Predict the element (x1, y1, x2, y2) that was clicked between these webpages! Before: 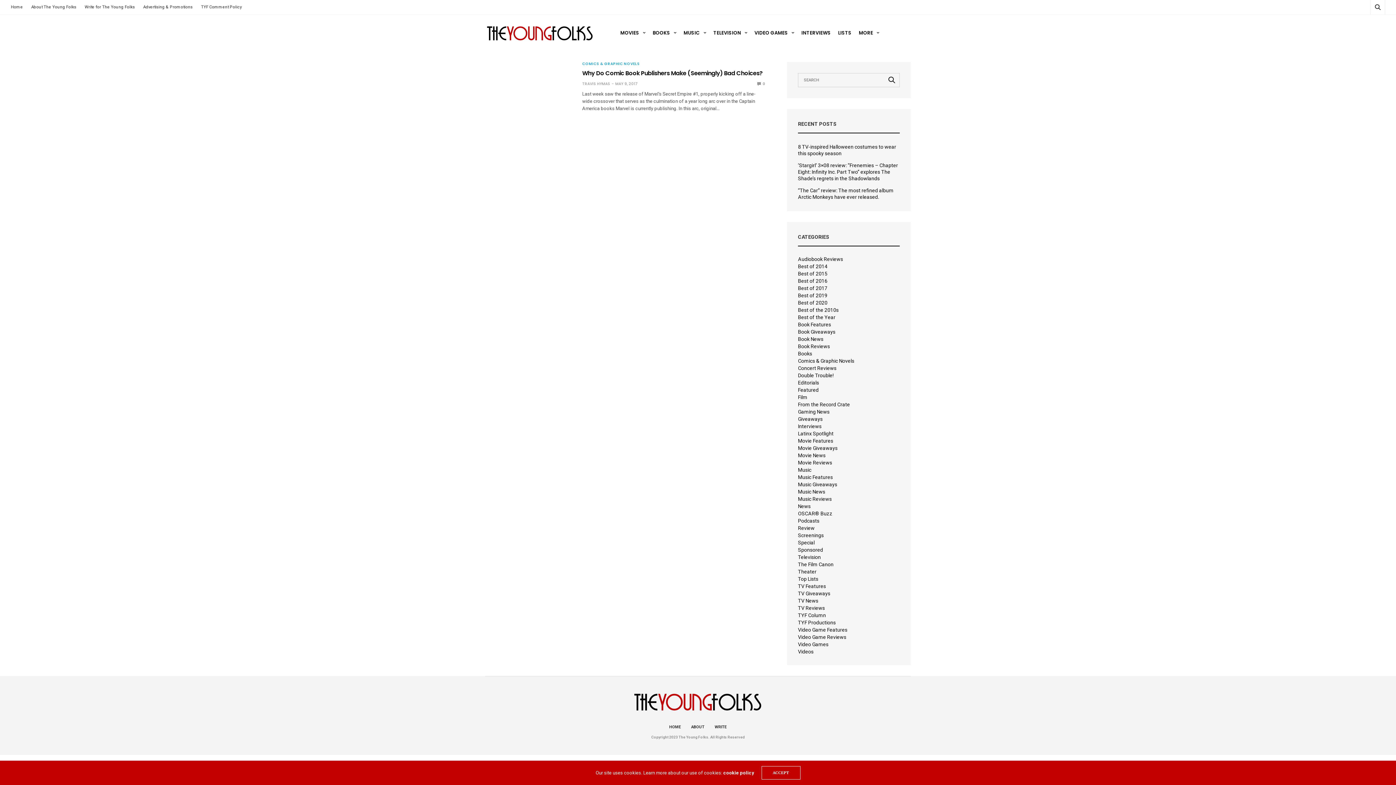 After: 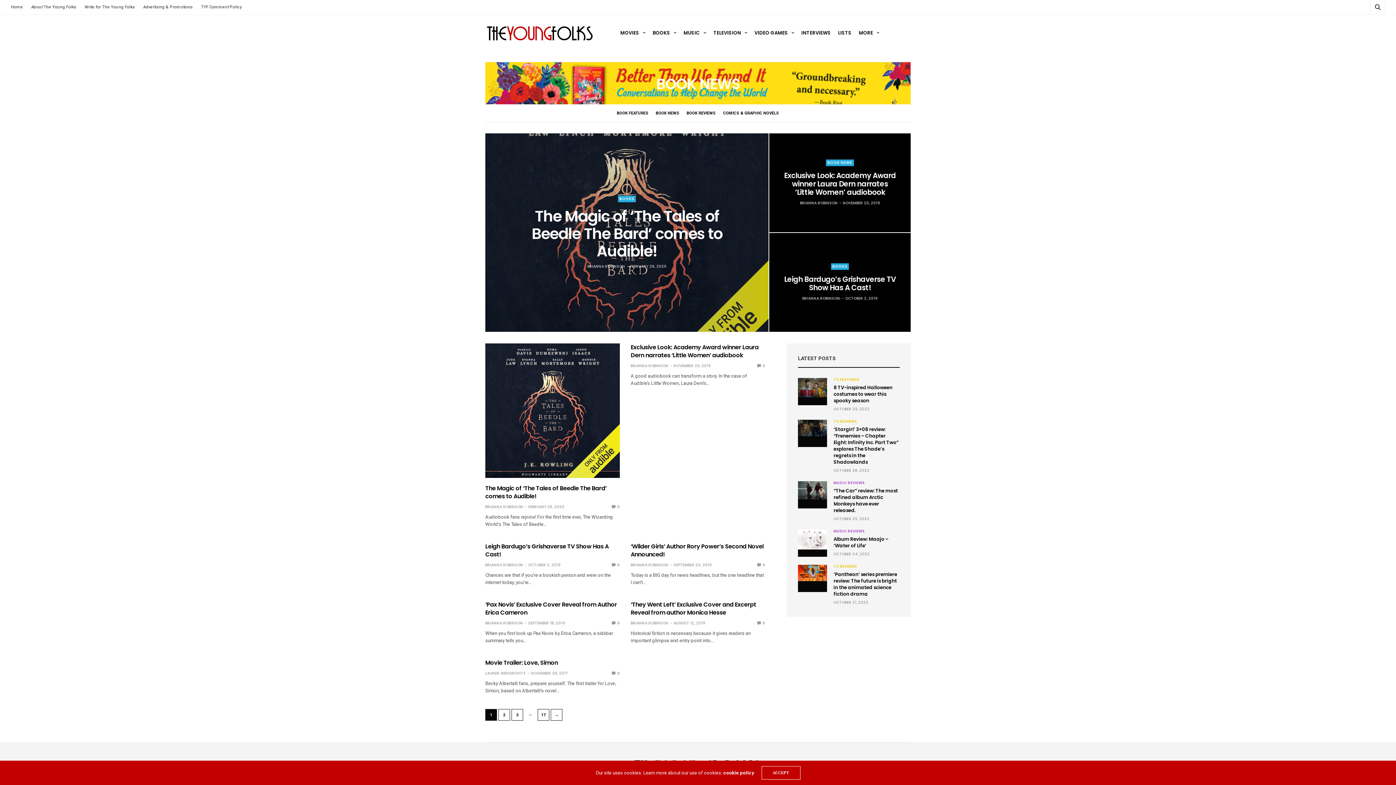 Action: label: Book News bbox: (798, 336, 823, 341)